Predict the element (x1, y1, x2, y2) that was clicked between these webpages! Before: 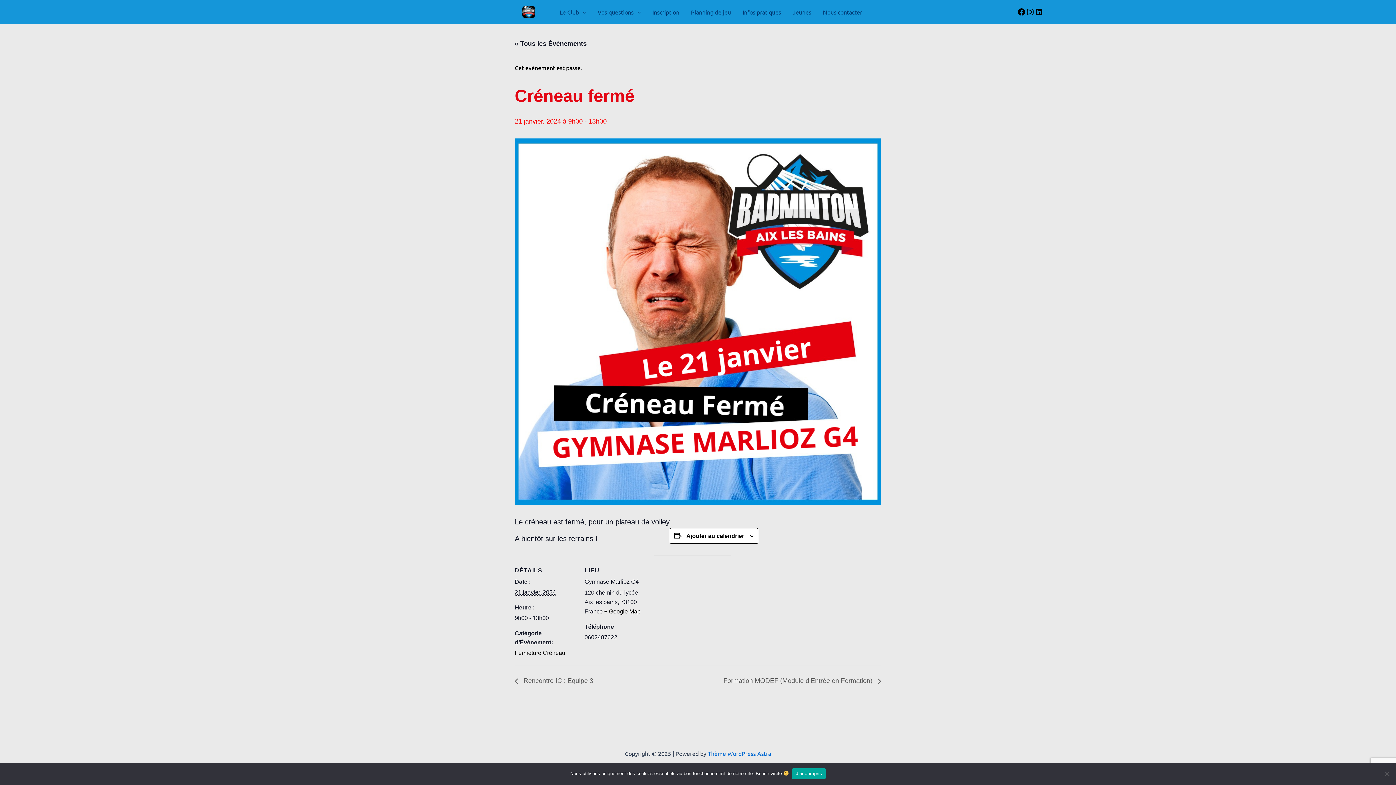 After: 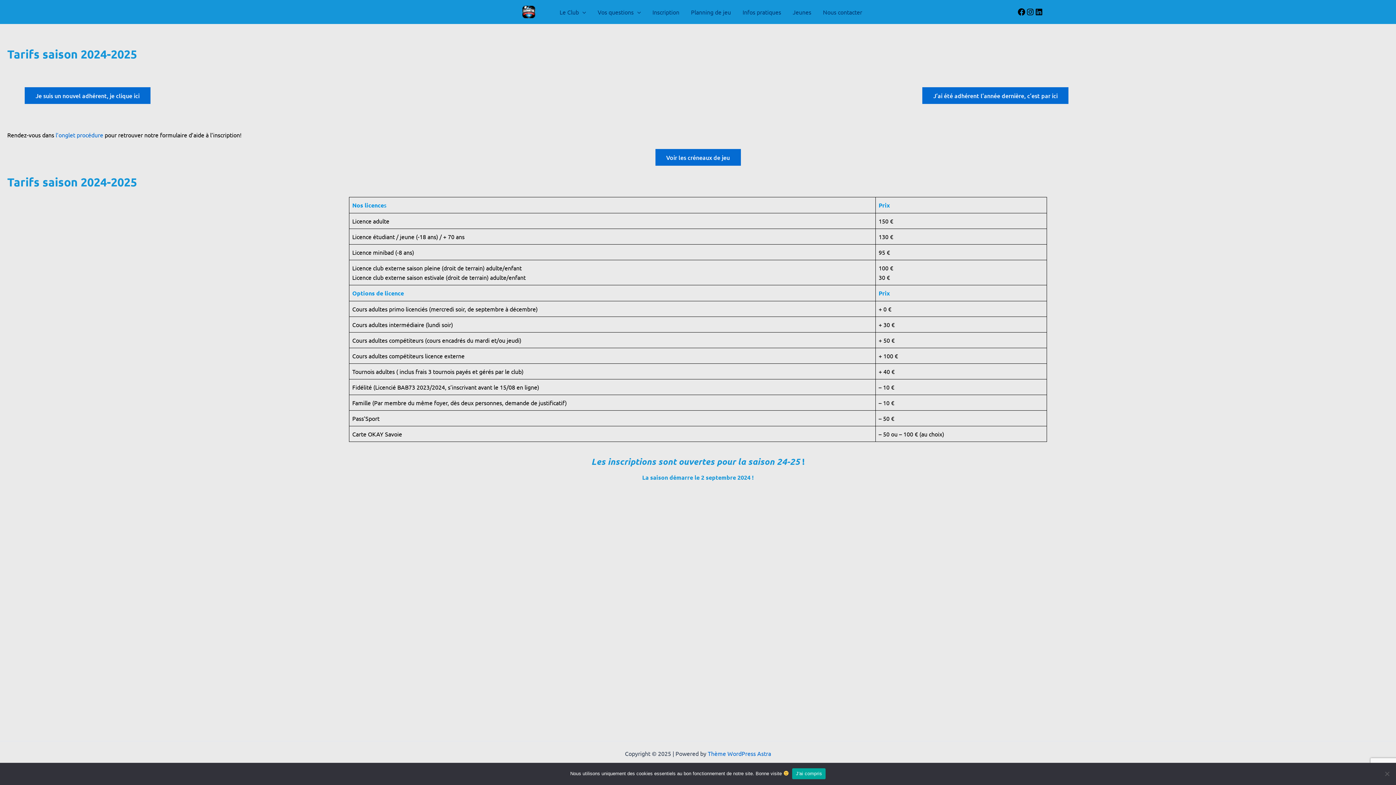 Action: bbox: (646, 6, 685, 17) label: Inscription